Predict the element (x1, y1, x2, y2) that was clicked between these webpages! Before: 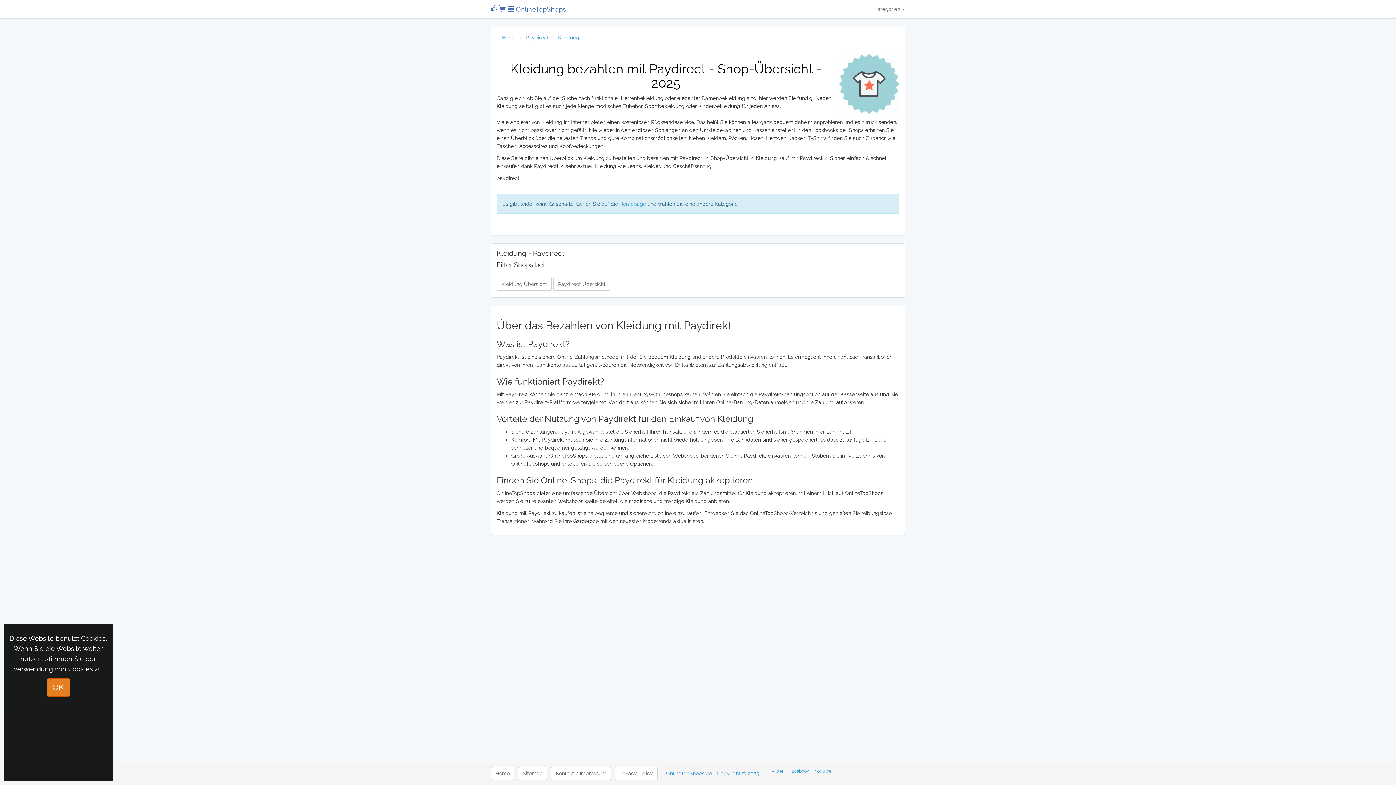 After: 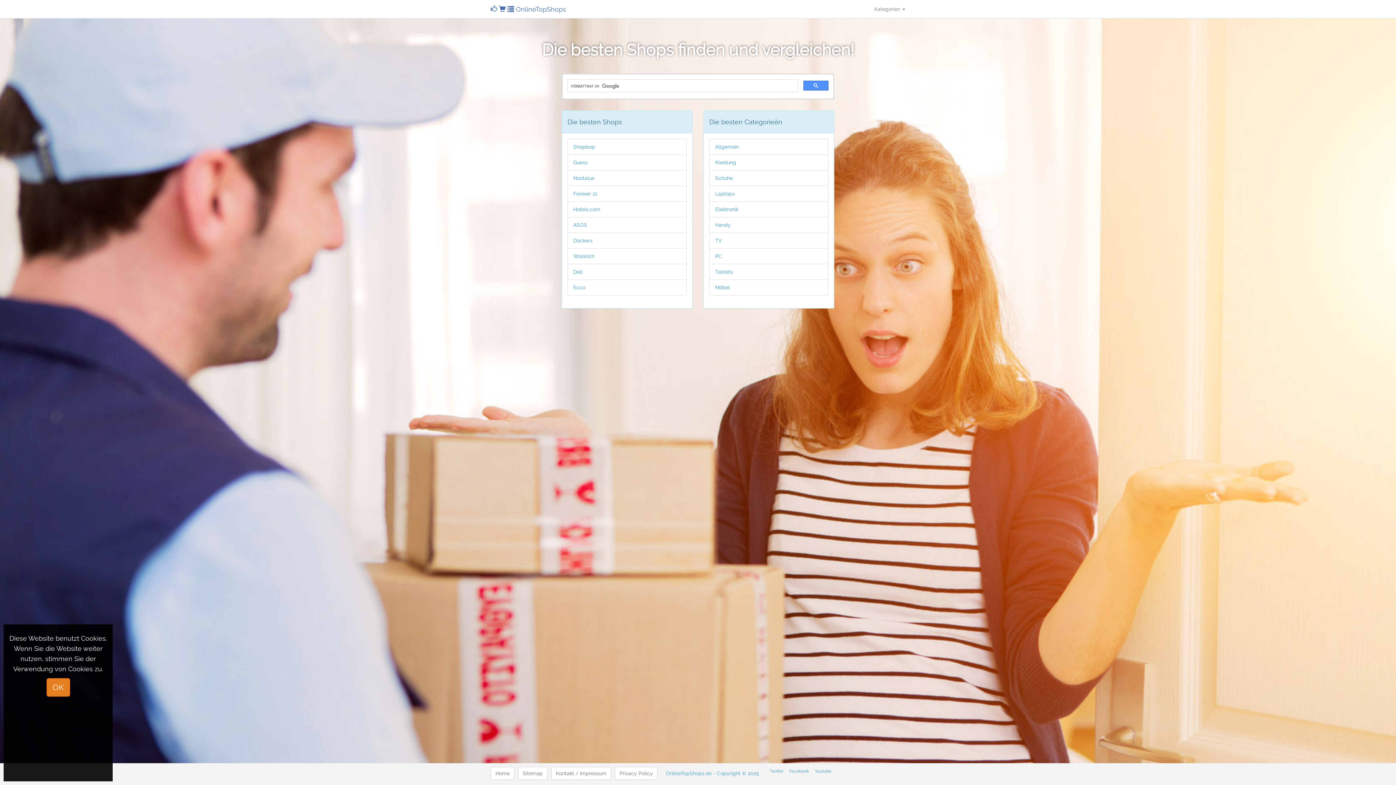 Action: label: Home bbox: (490, 767, 514, 780)